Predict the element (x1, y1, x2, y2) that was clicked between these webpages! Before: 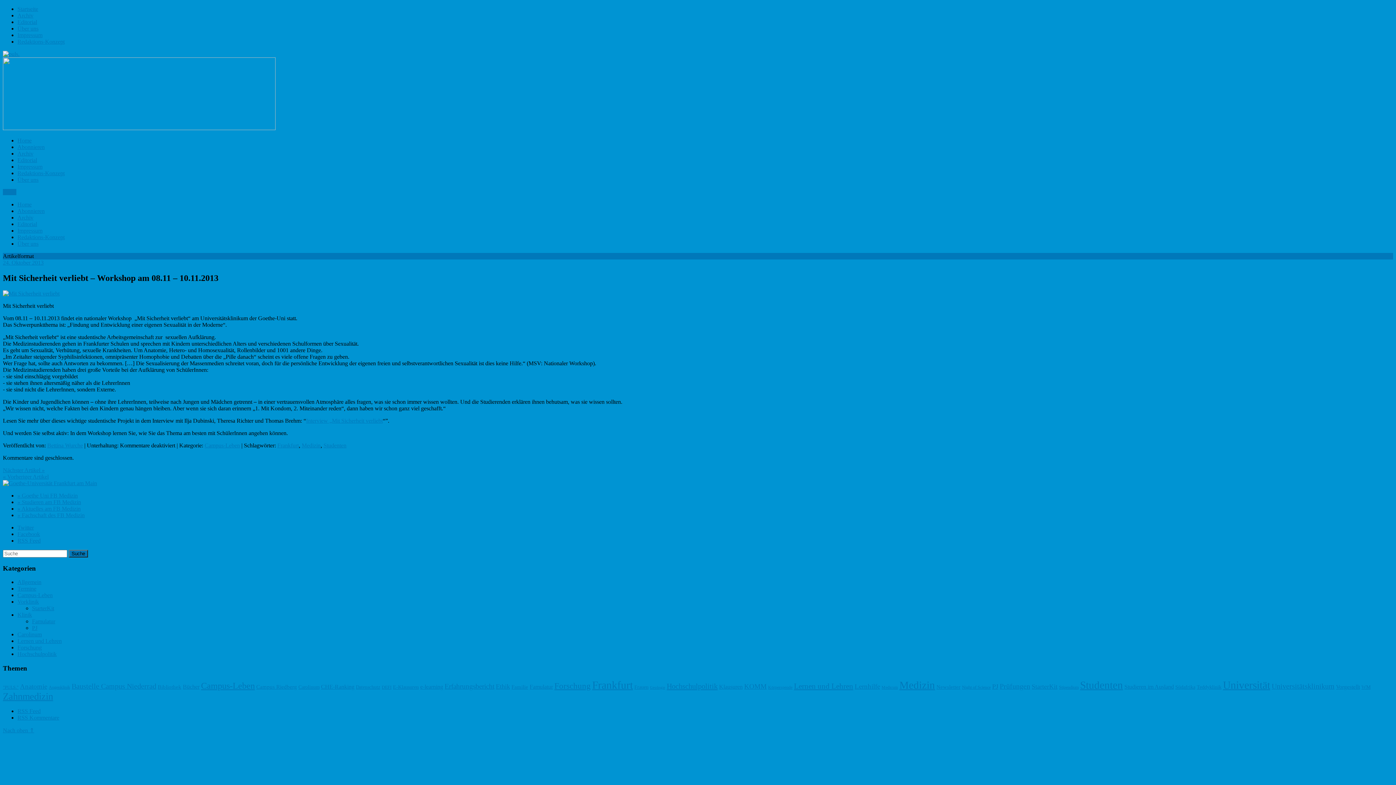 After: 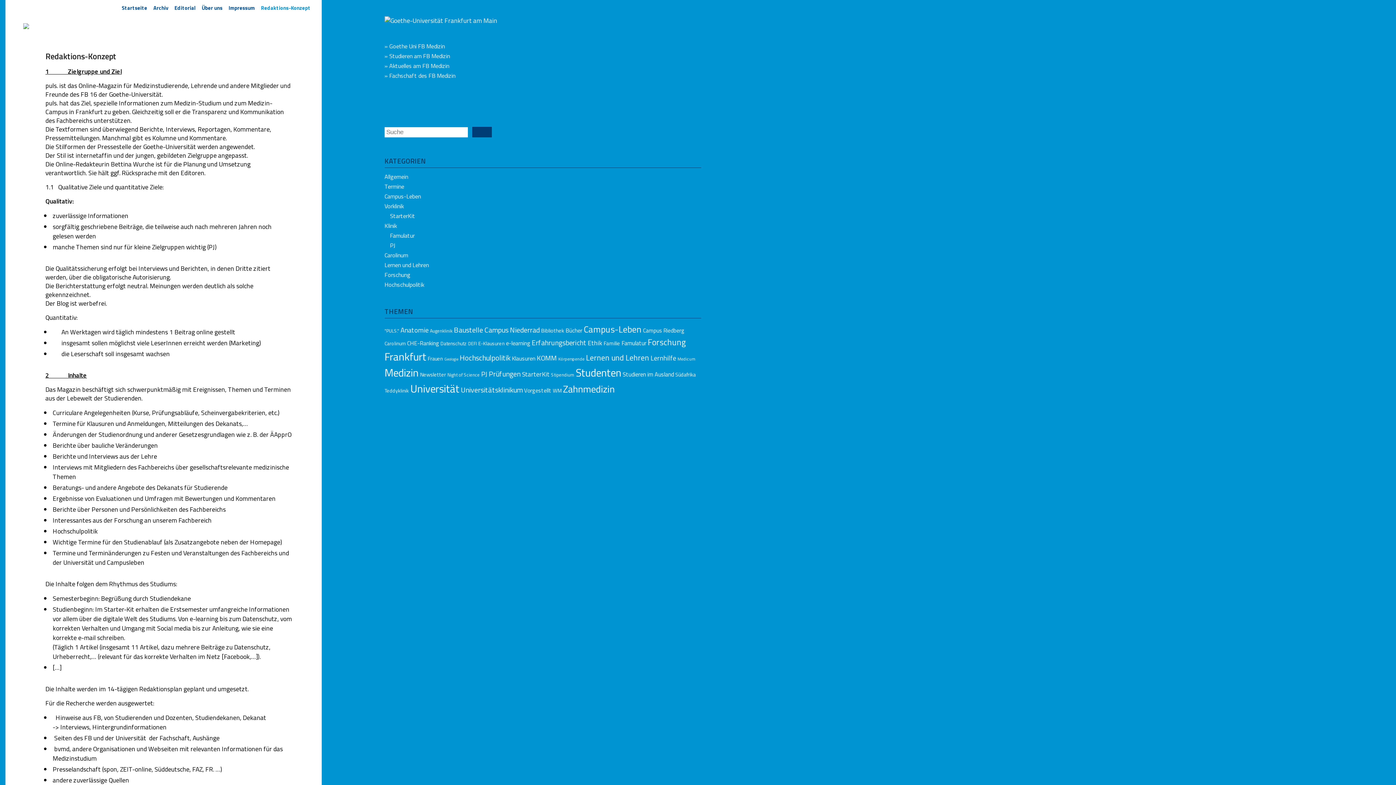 Action: bbox: (17, 234, 64, 240) label: Redaktions-Konzept